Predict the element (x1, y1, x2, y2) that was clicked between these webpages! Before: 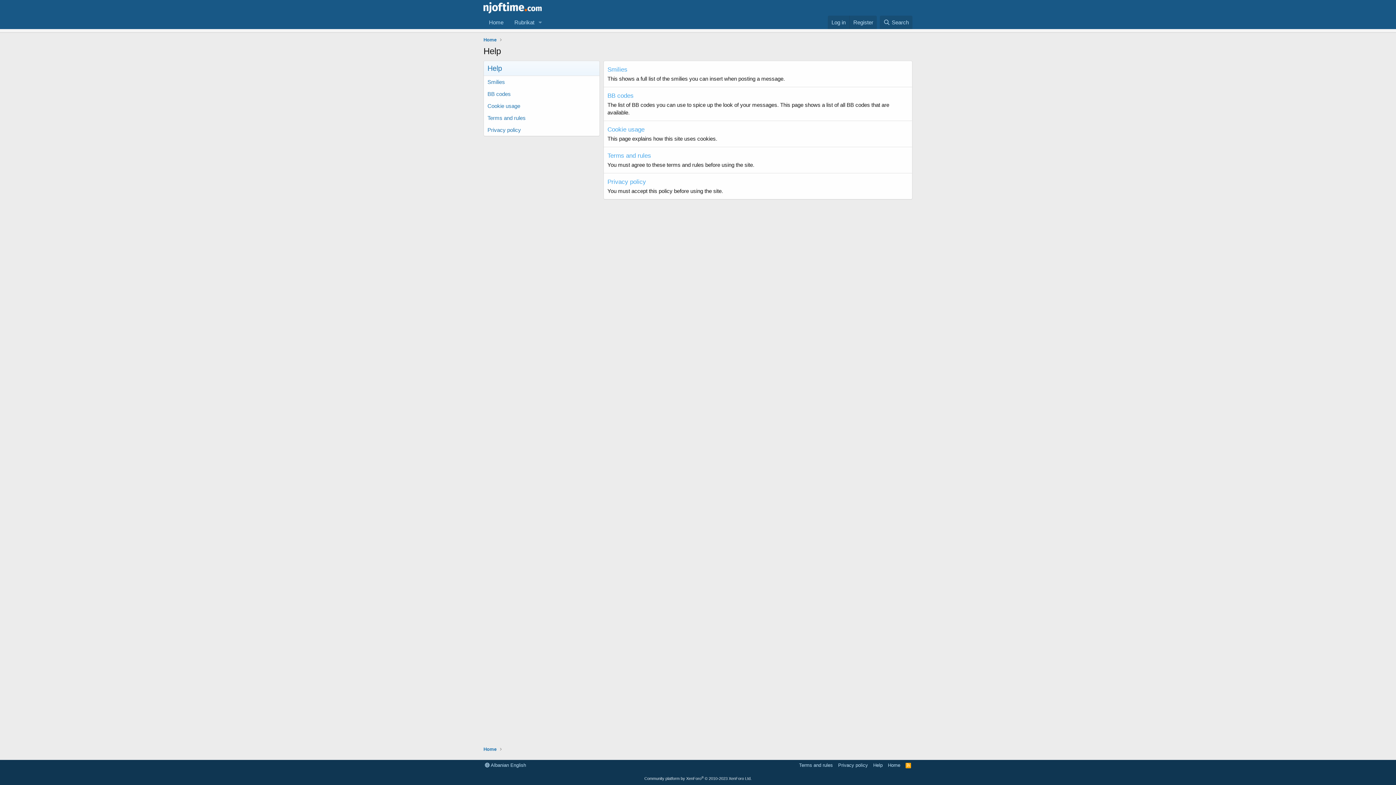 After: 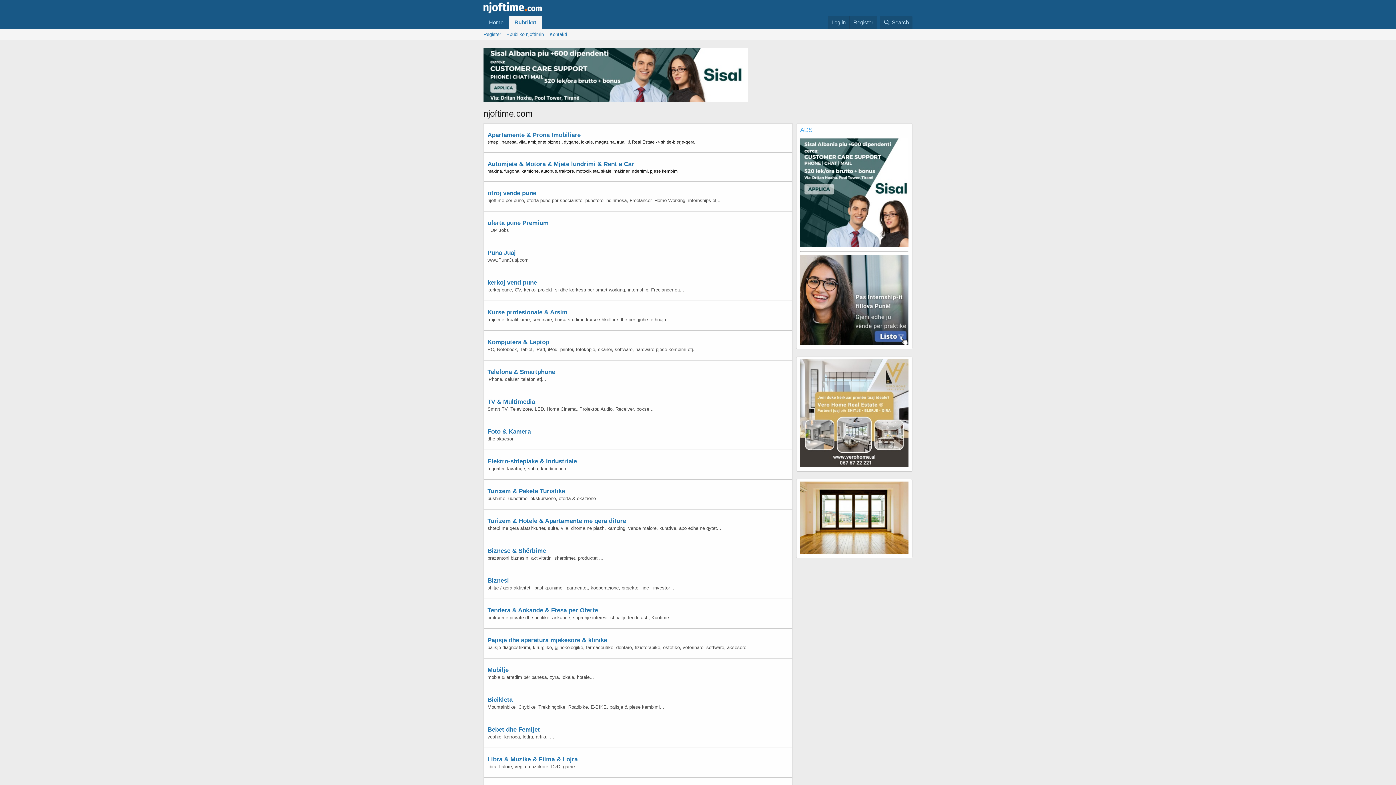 Action: bbox: (509, 15, 535, 28) label: Rubrikat